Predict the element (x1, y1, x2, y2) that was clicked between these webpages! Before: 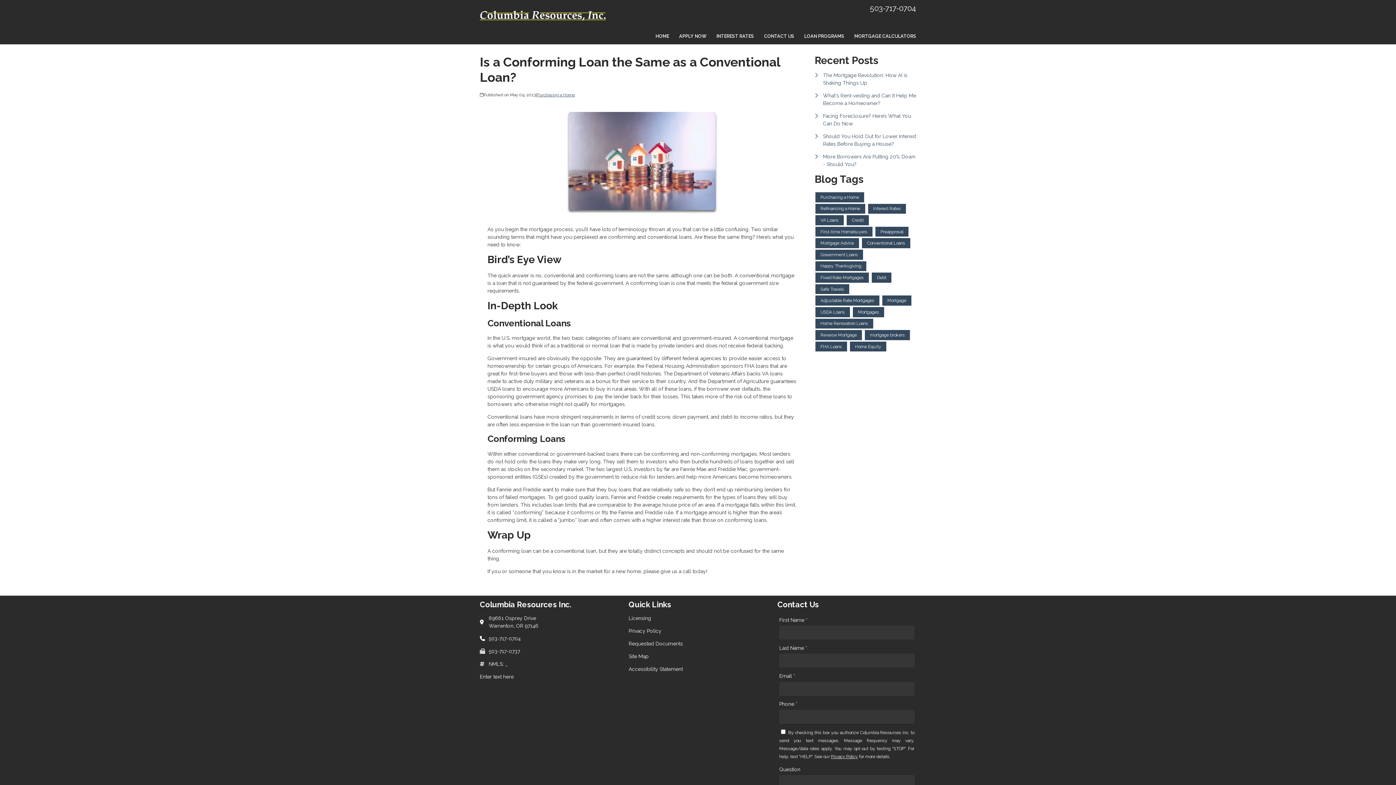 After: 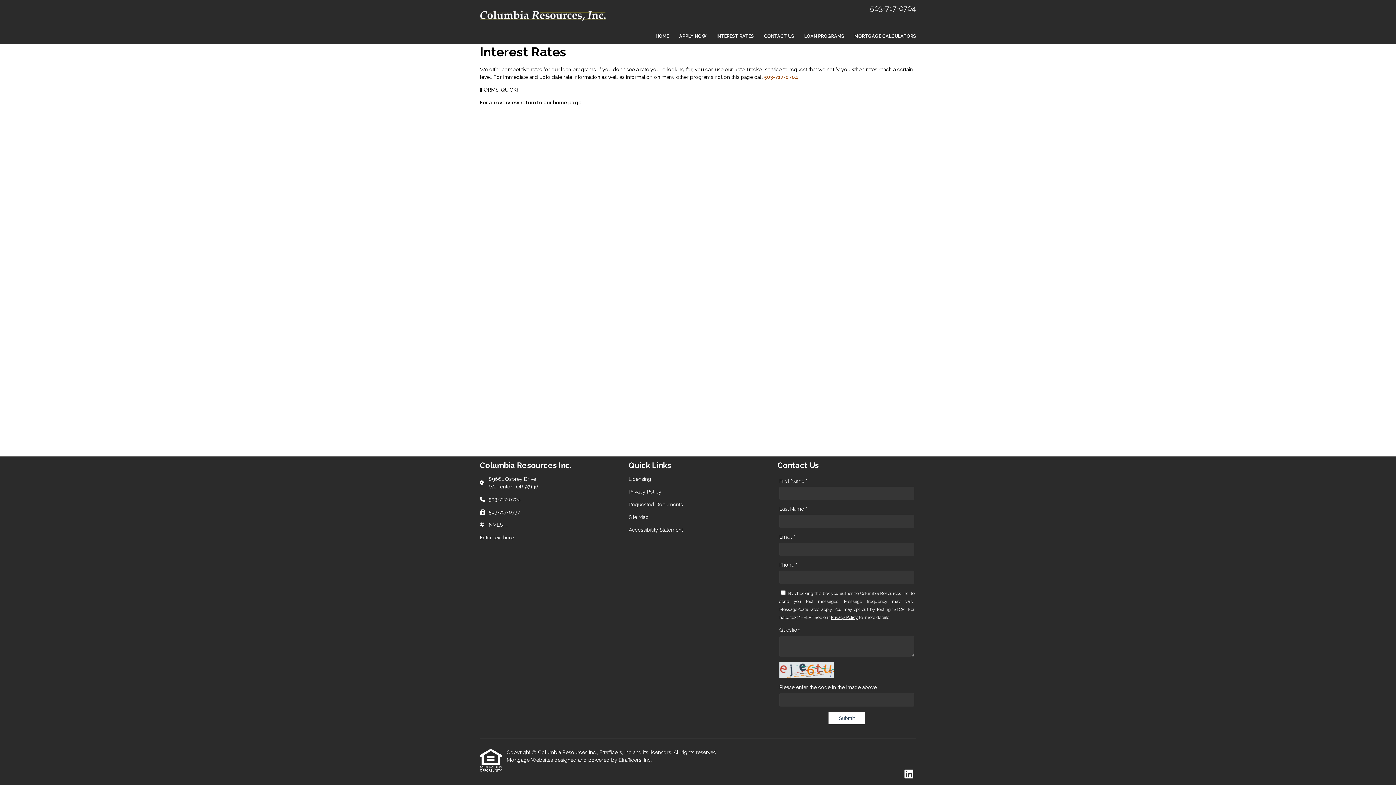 Action: label: INTEREST RATES bbox: (711, 27, 759, 44)